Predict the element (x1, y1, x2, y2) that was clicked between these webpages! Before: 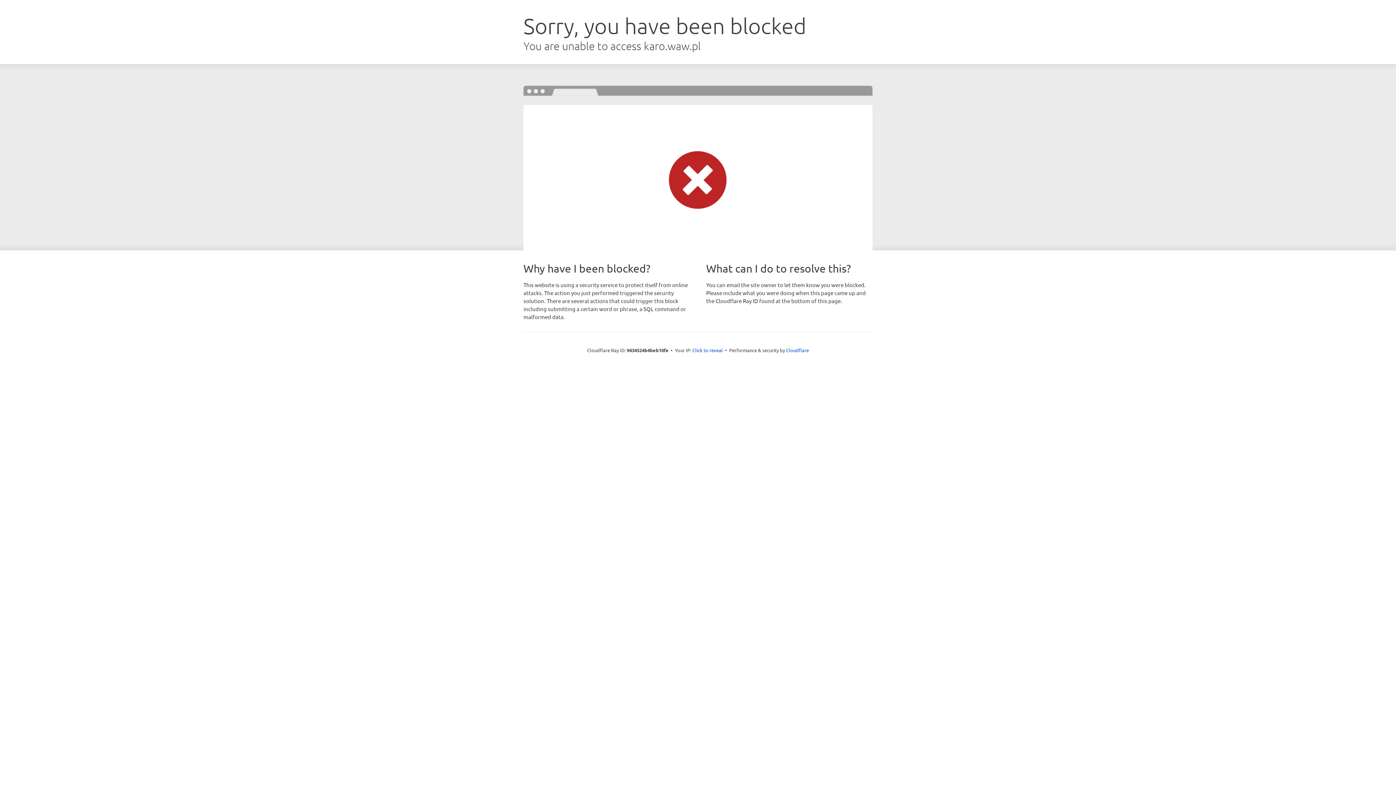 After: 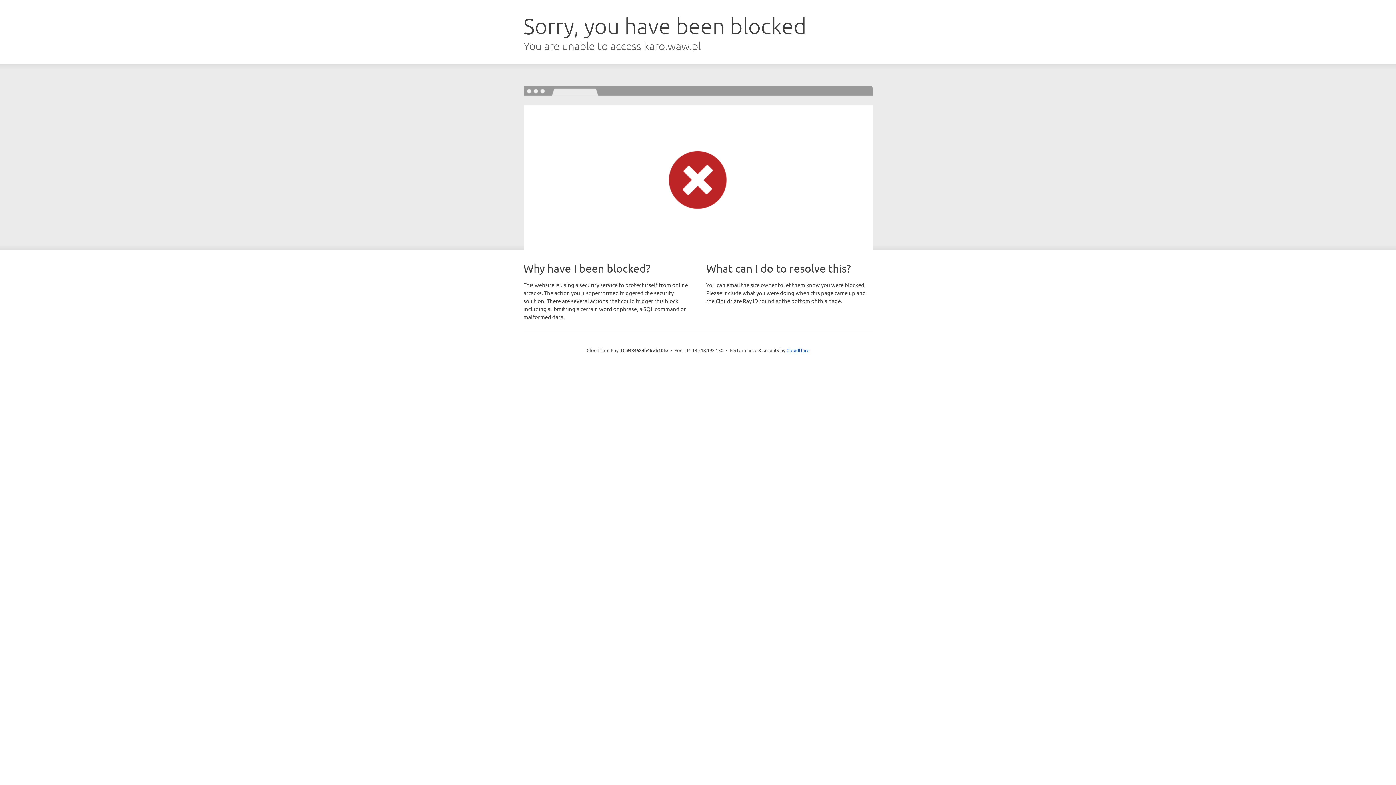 Action: label: Click to reveal bbox: (692, 346, 723, 353)